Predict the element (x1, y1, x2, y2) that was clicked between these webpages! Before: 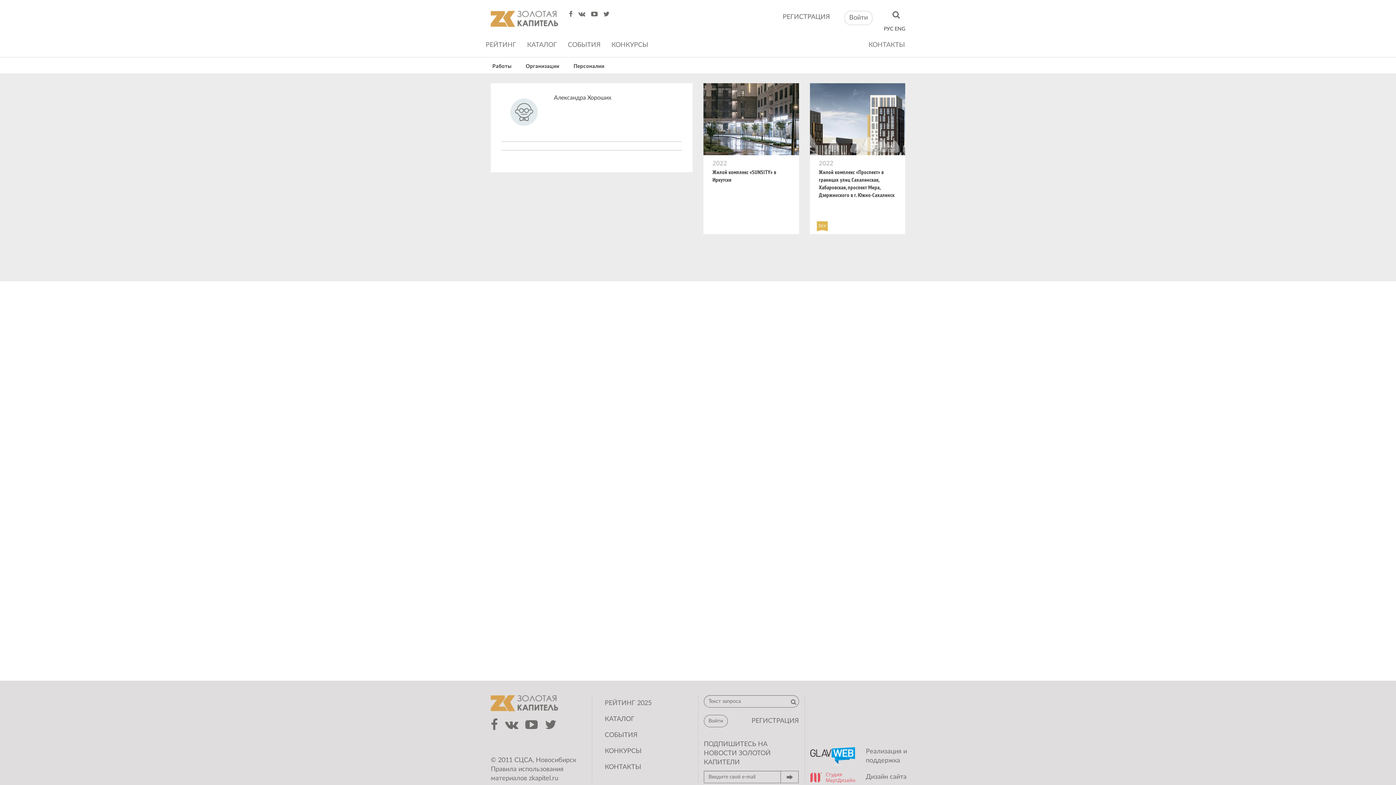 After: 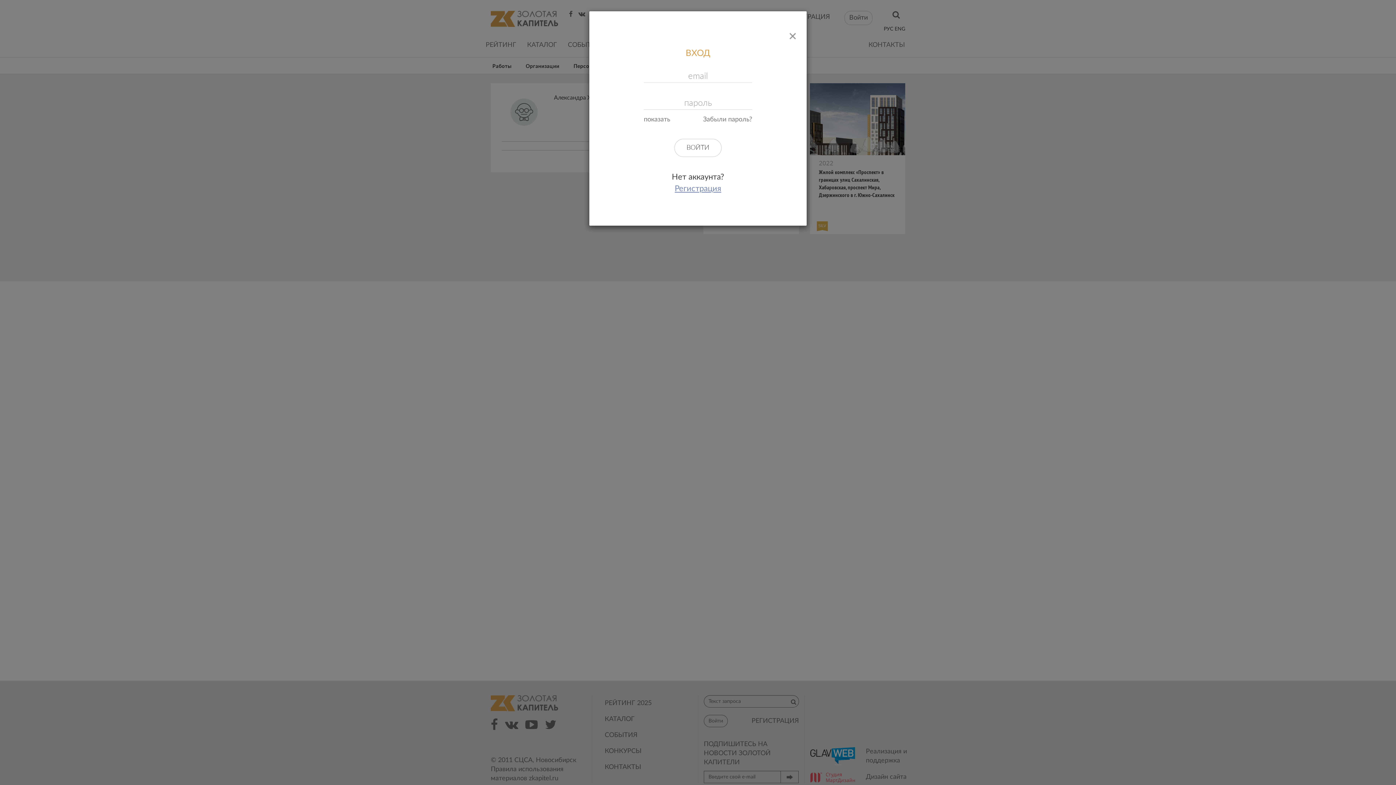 Action: bbox: (704, 715, 728, 727) label: Войти